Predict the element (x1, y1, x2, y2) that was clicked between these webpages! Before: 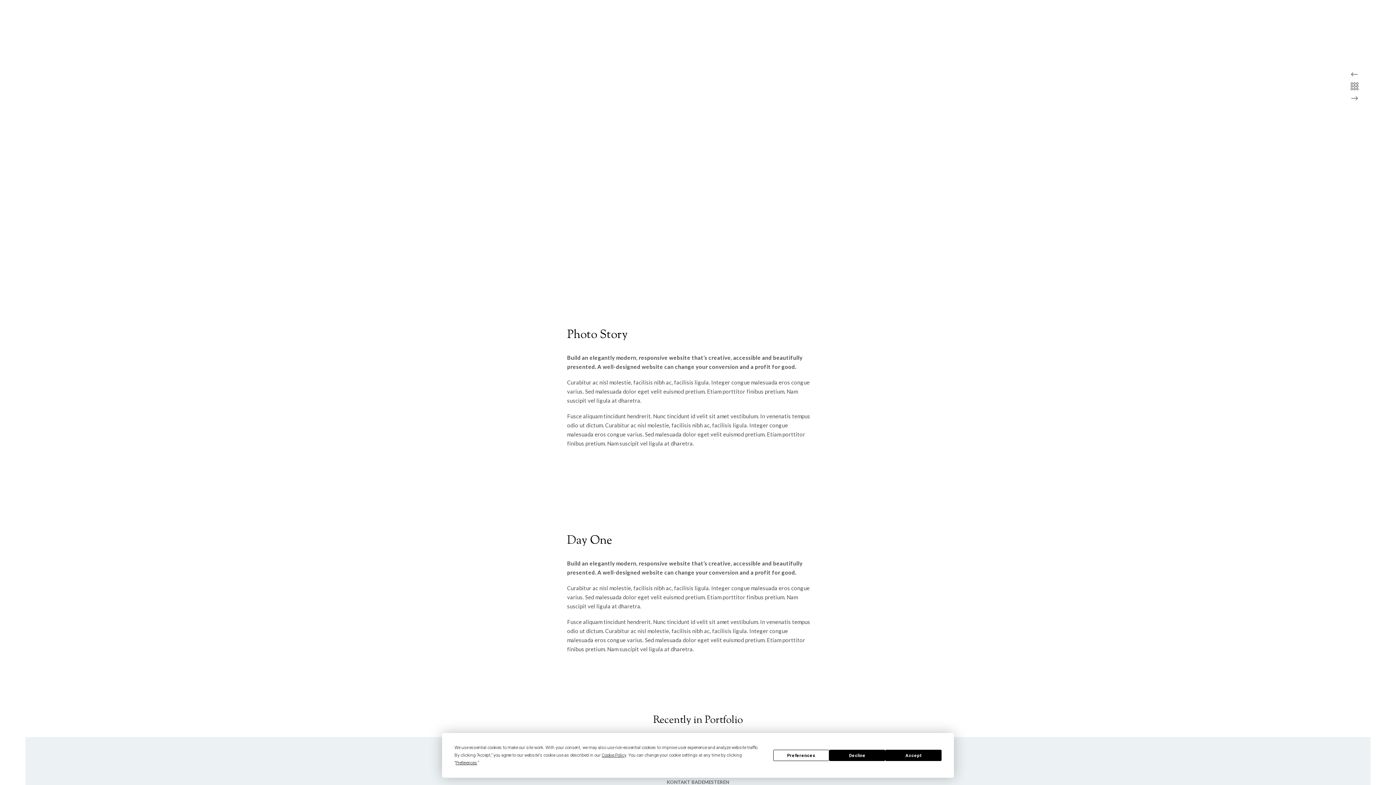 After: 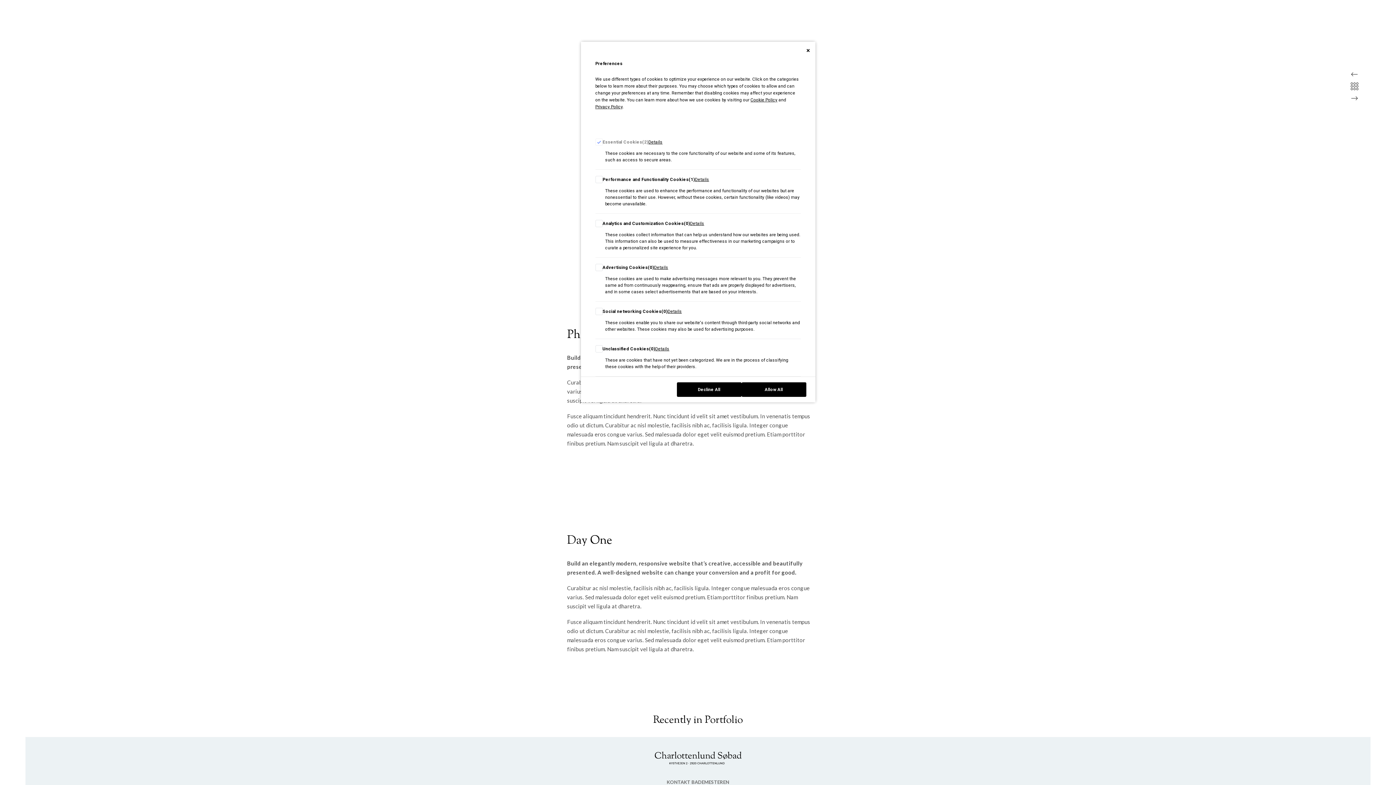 Action: label: Preferences bbox: (455, 760, 477, 765)